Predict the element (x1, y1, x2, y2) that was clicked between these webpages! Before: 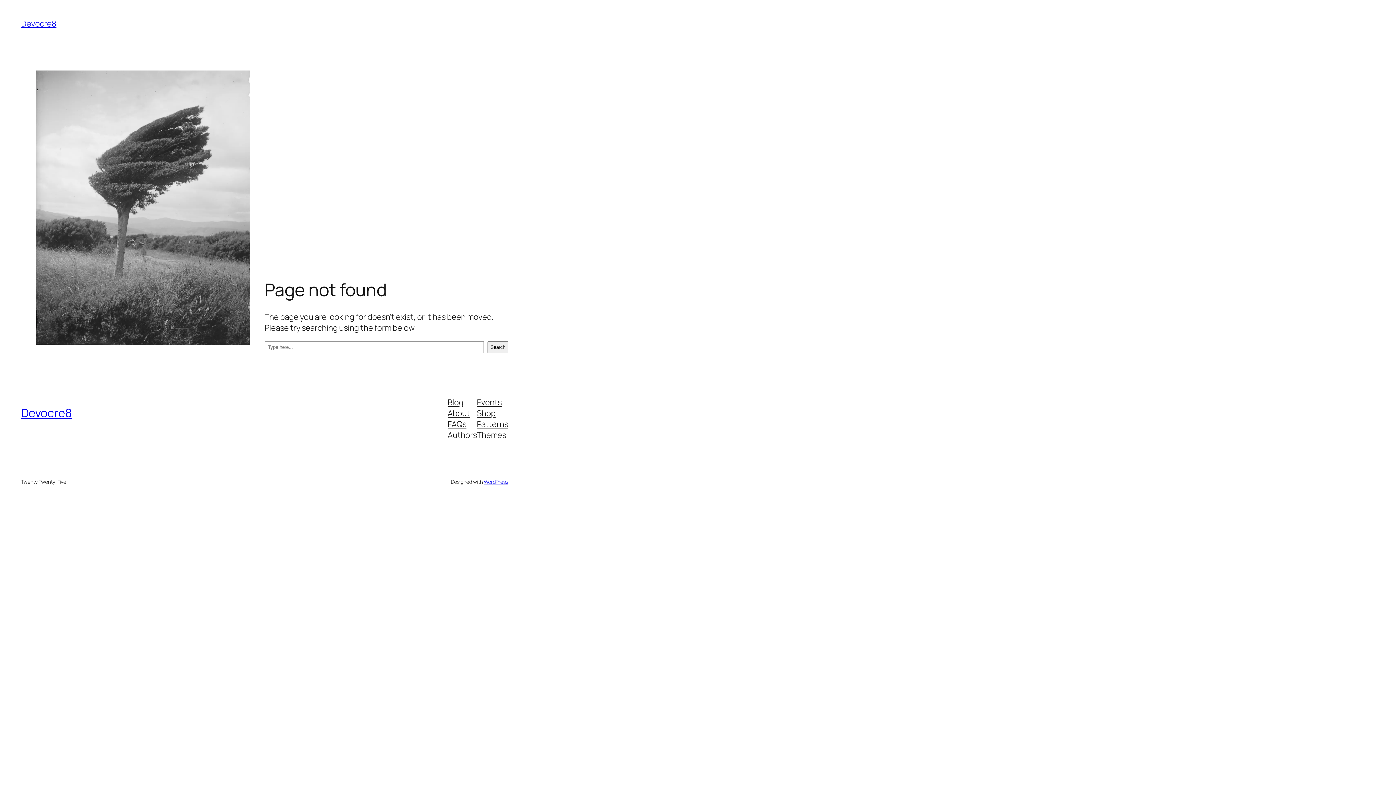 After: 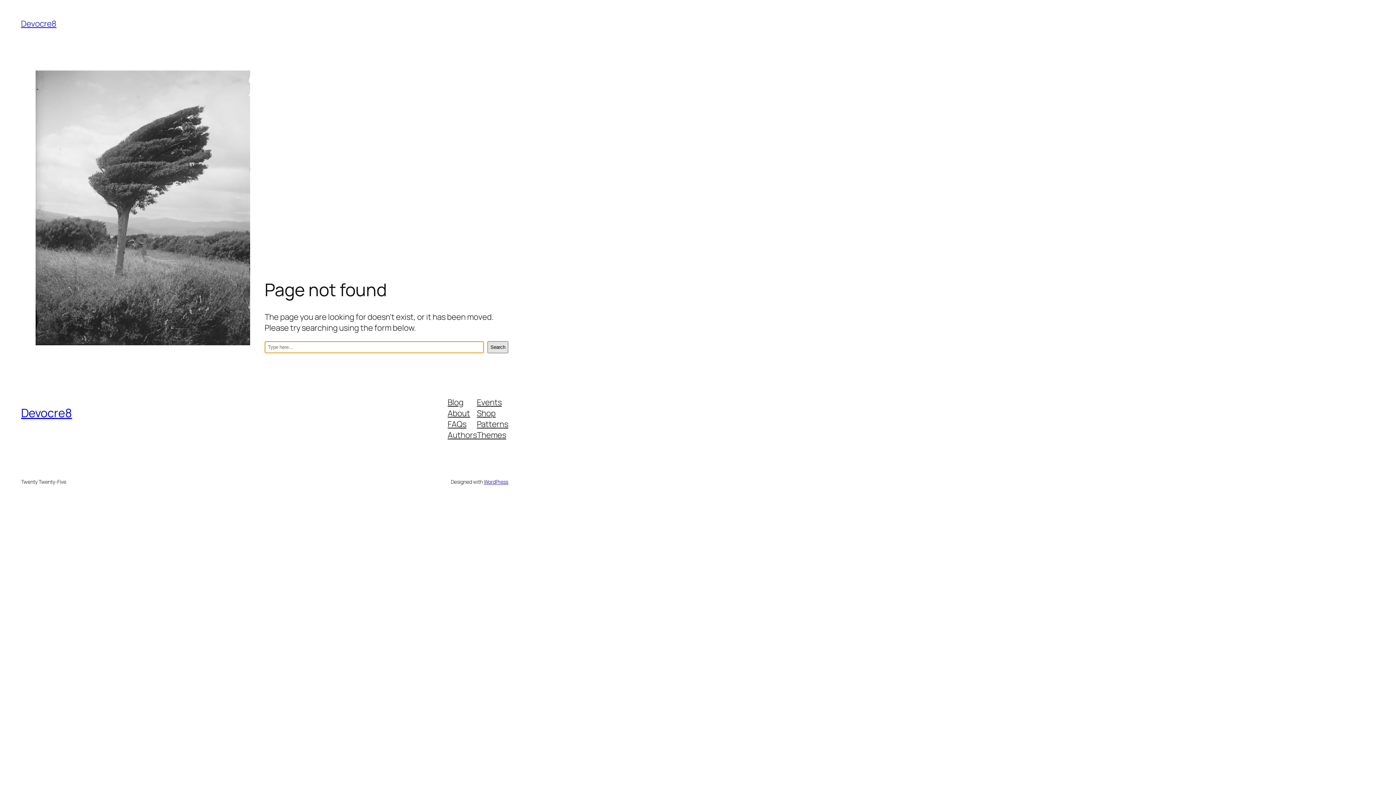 Action: label: Search bbox: (487, 341, 508, 353)